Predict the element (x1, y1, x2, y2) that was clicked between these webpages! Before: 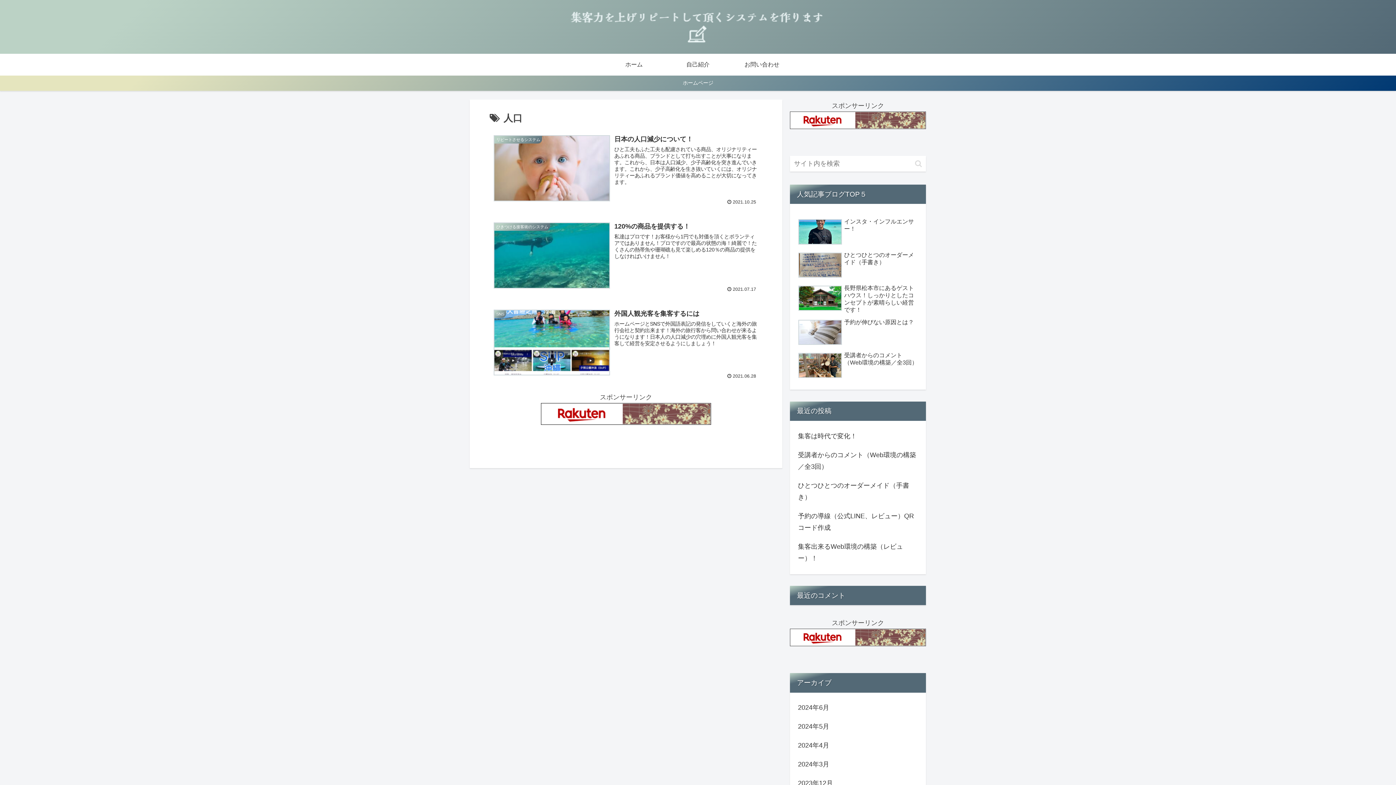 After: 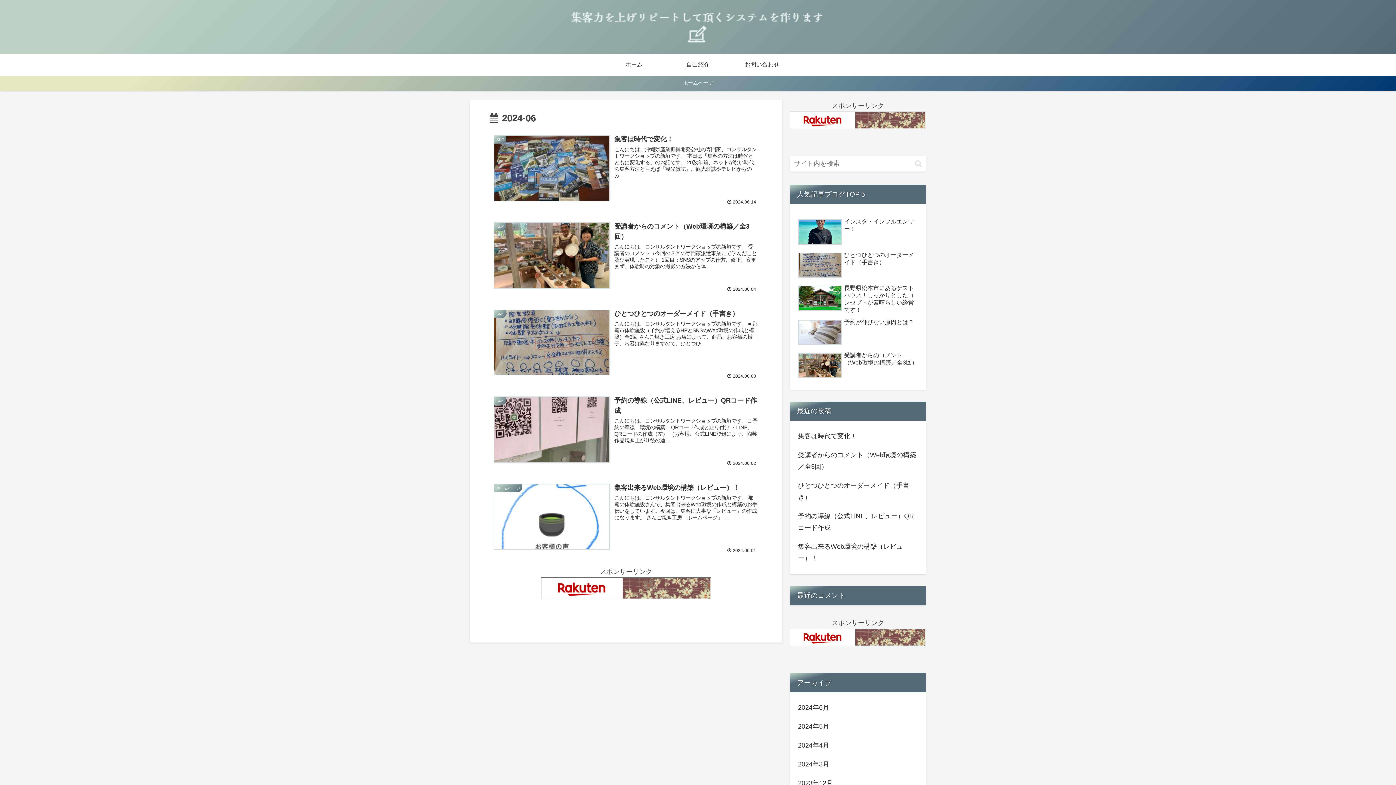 Action: bbox: (796, 698, 919, 717) label: 2024年6月